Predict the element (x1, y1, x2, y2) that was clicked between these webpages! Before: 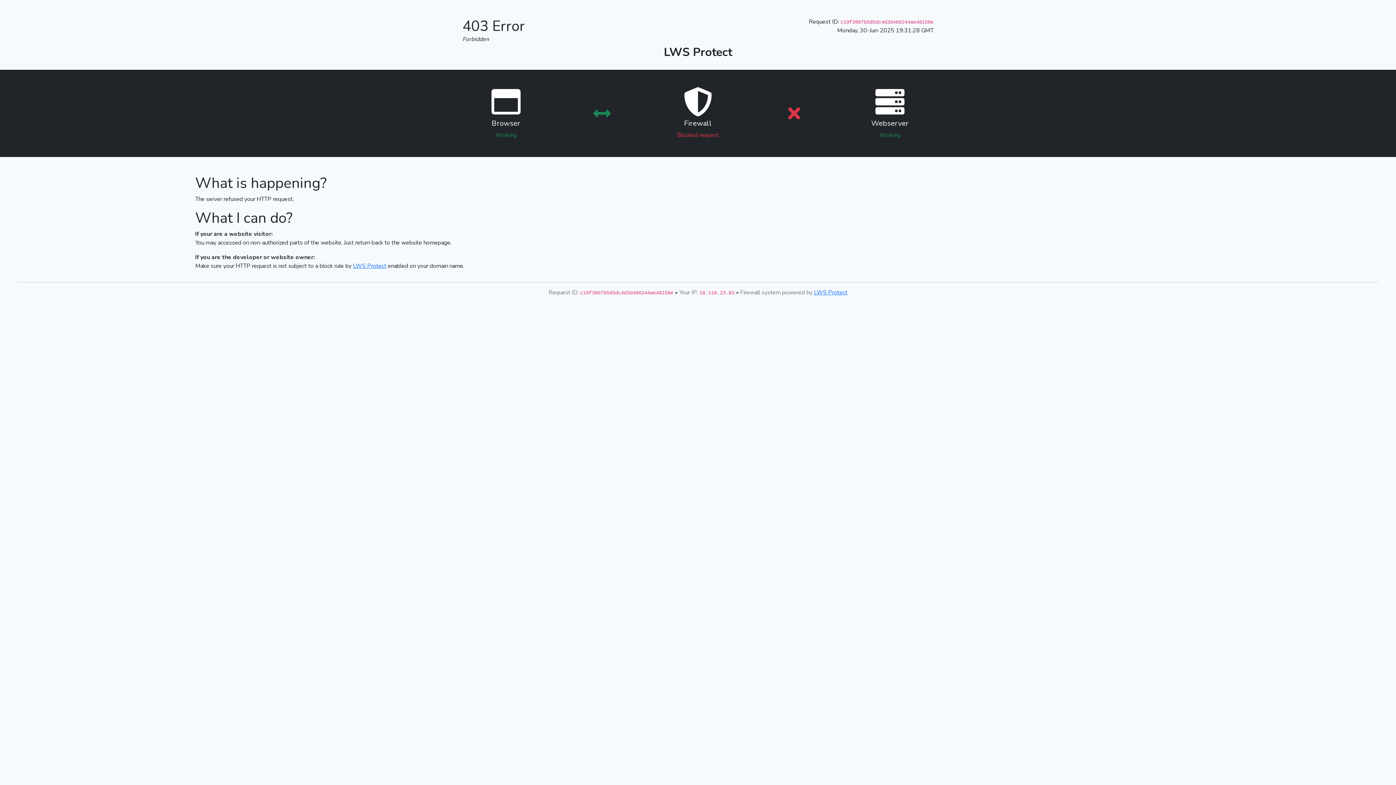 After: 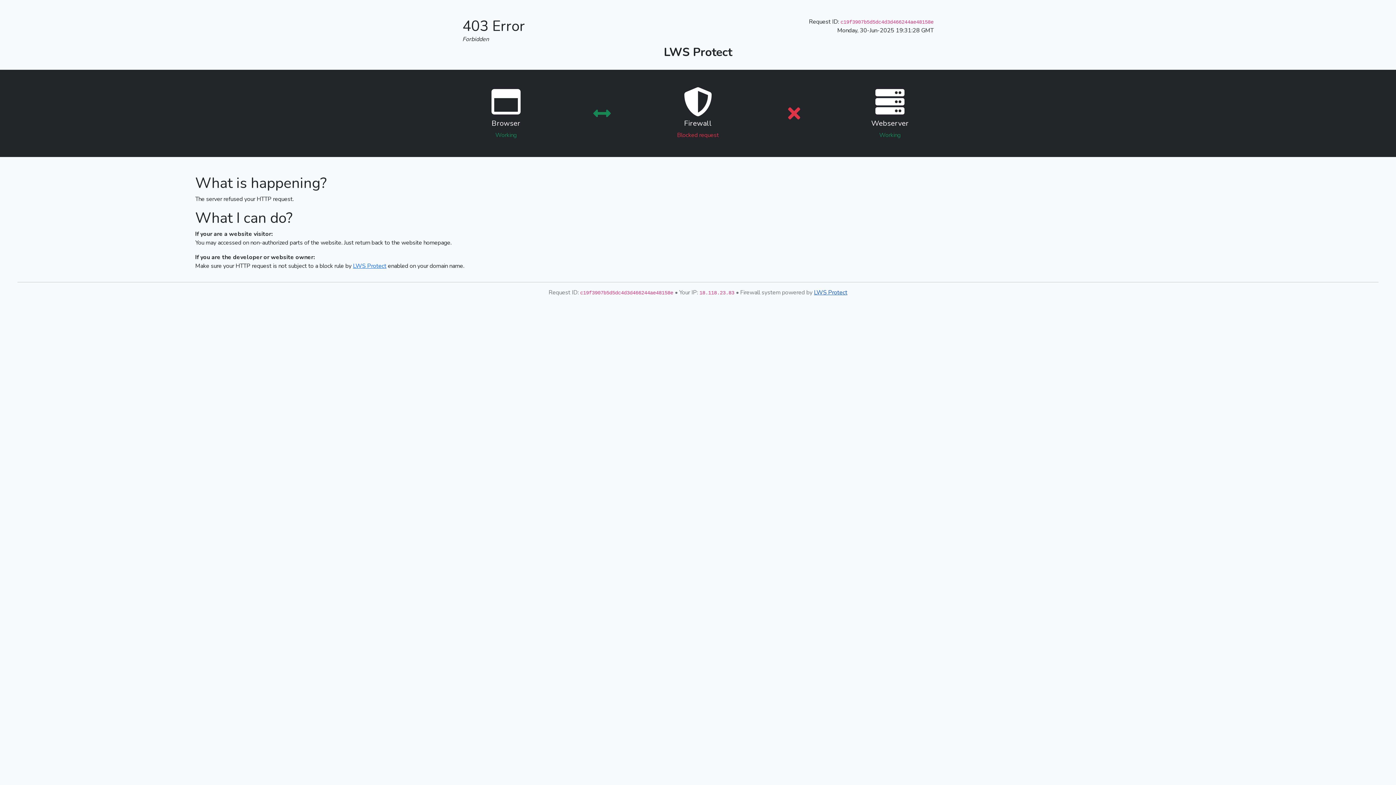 Action: bbox: (814, 288, 847, 296) label: LWS Protect